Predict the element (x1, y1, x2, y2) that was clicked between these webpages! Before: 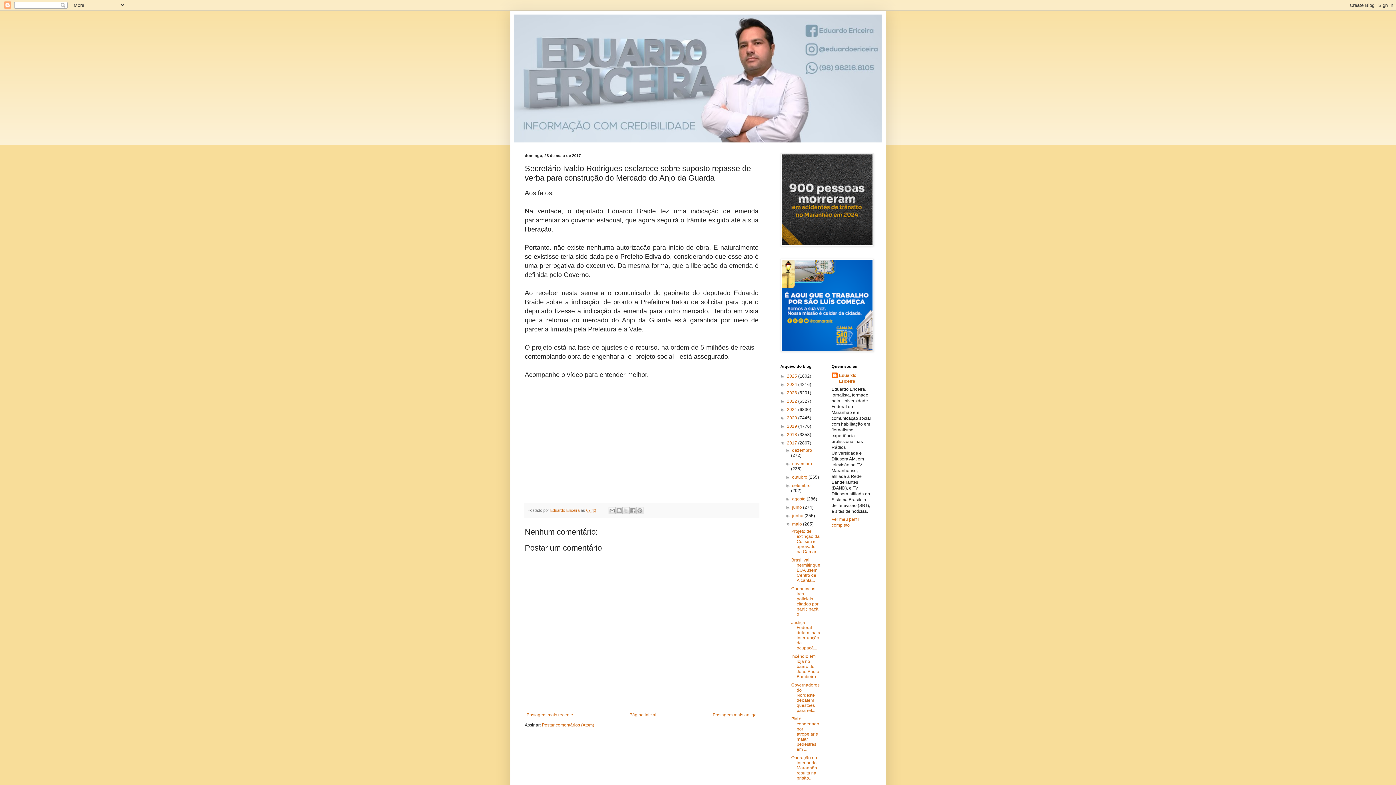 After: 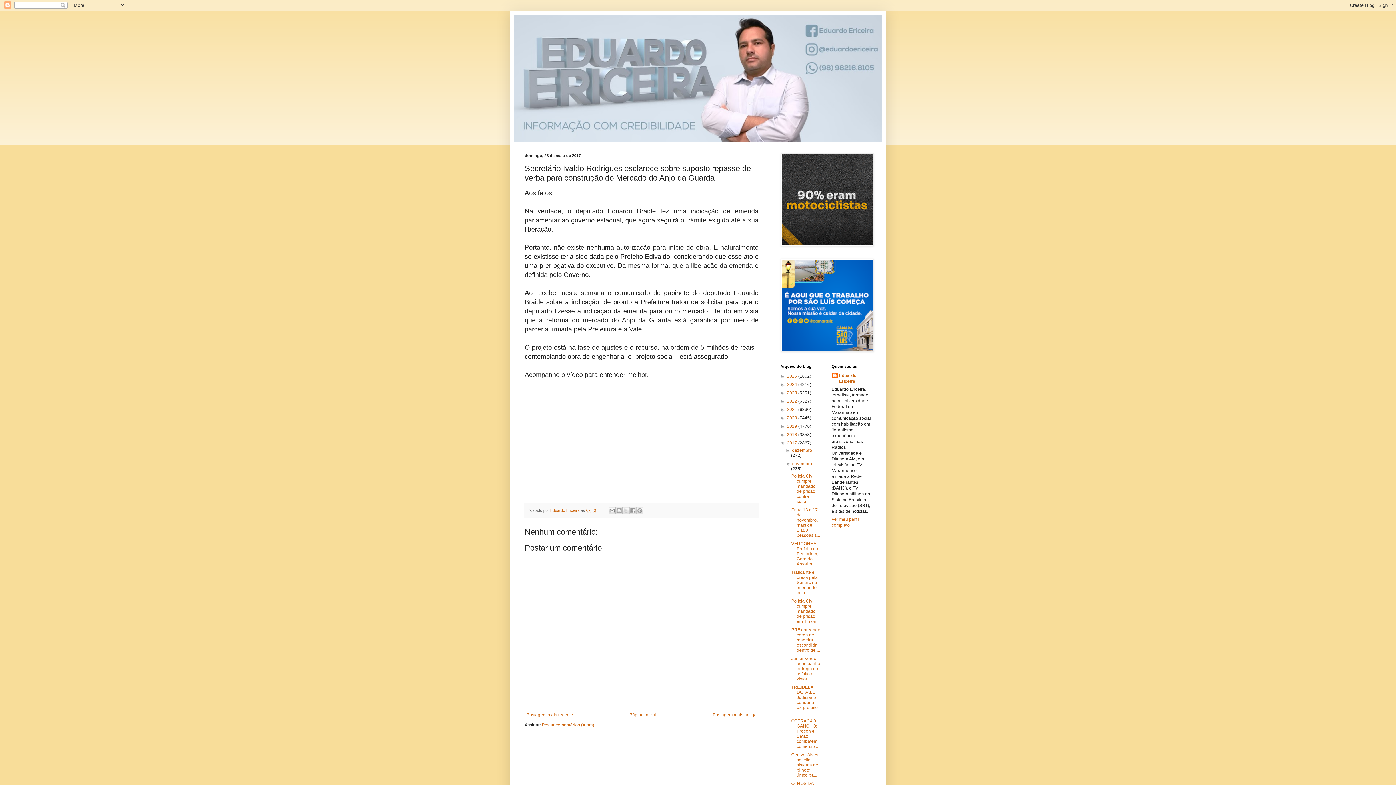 Action: bbox: (785, 461, 792, 466) label: ►  